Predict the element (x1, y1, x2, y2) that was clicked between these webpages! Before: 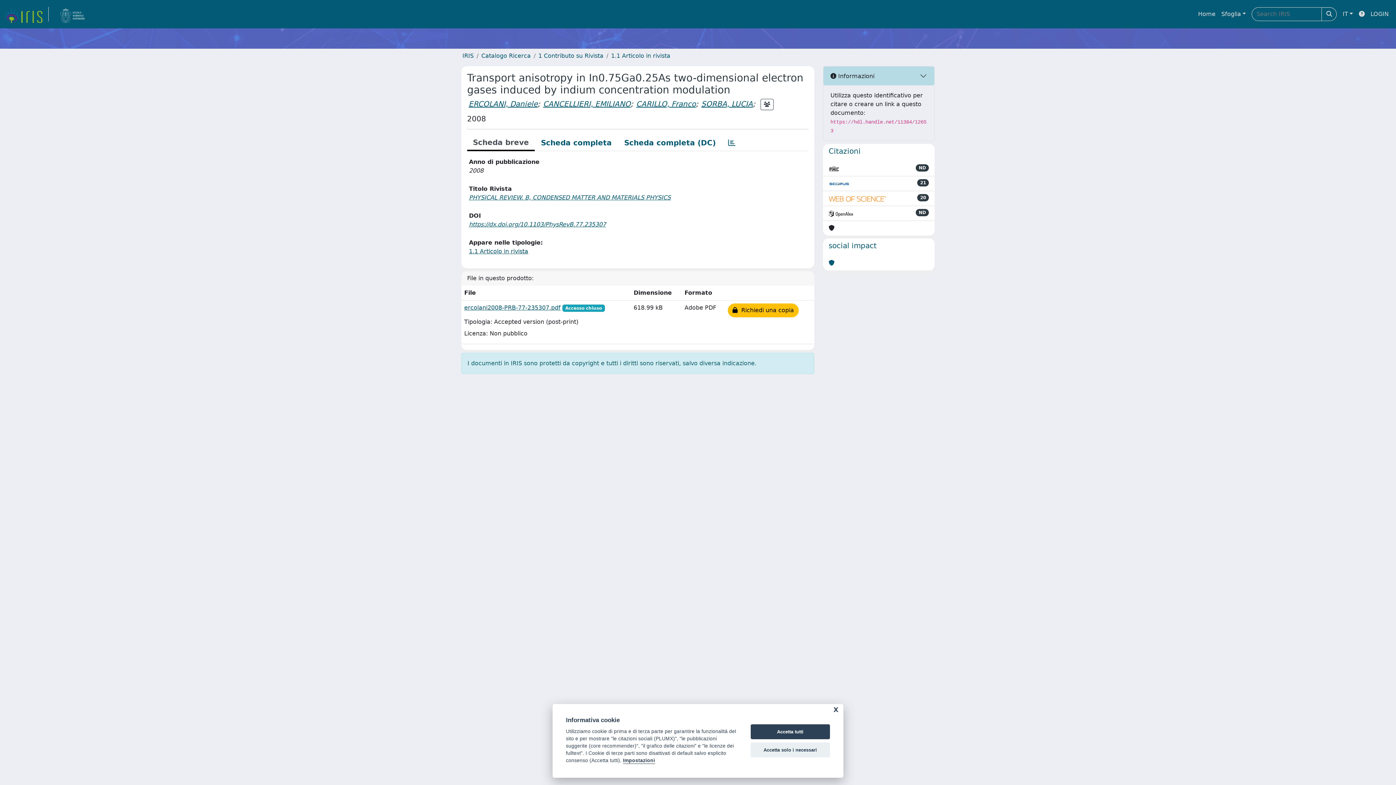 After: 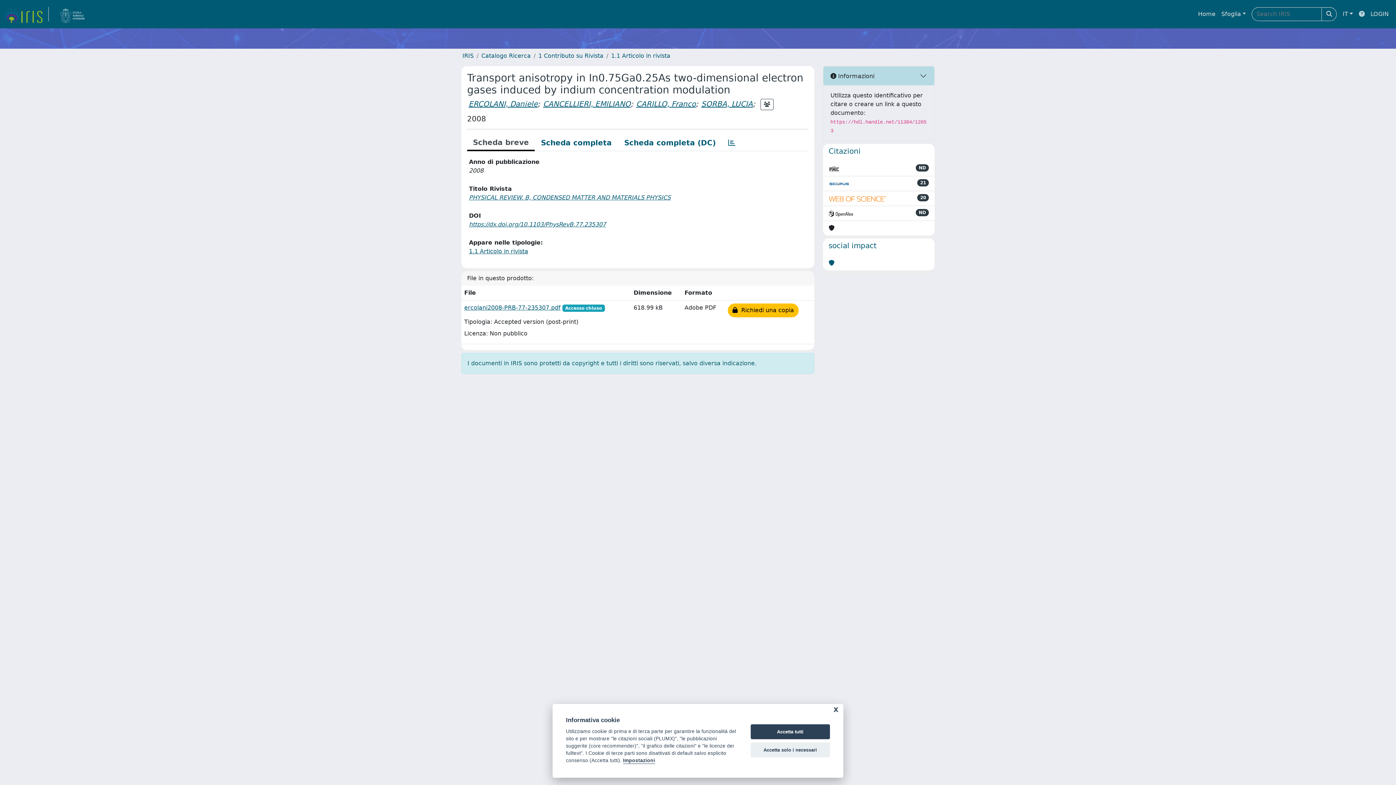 Action: bbox: (1356, 6, 1368, 21)